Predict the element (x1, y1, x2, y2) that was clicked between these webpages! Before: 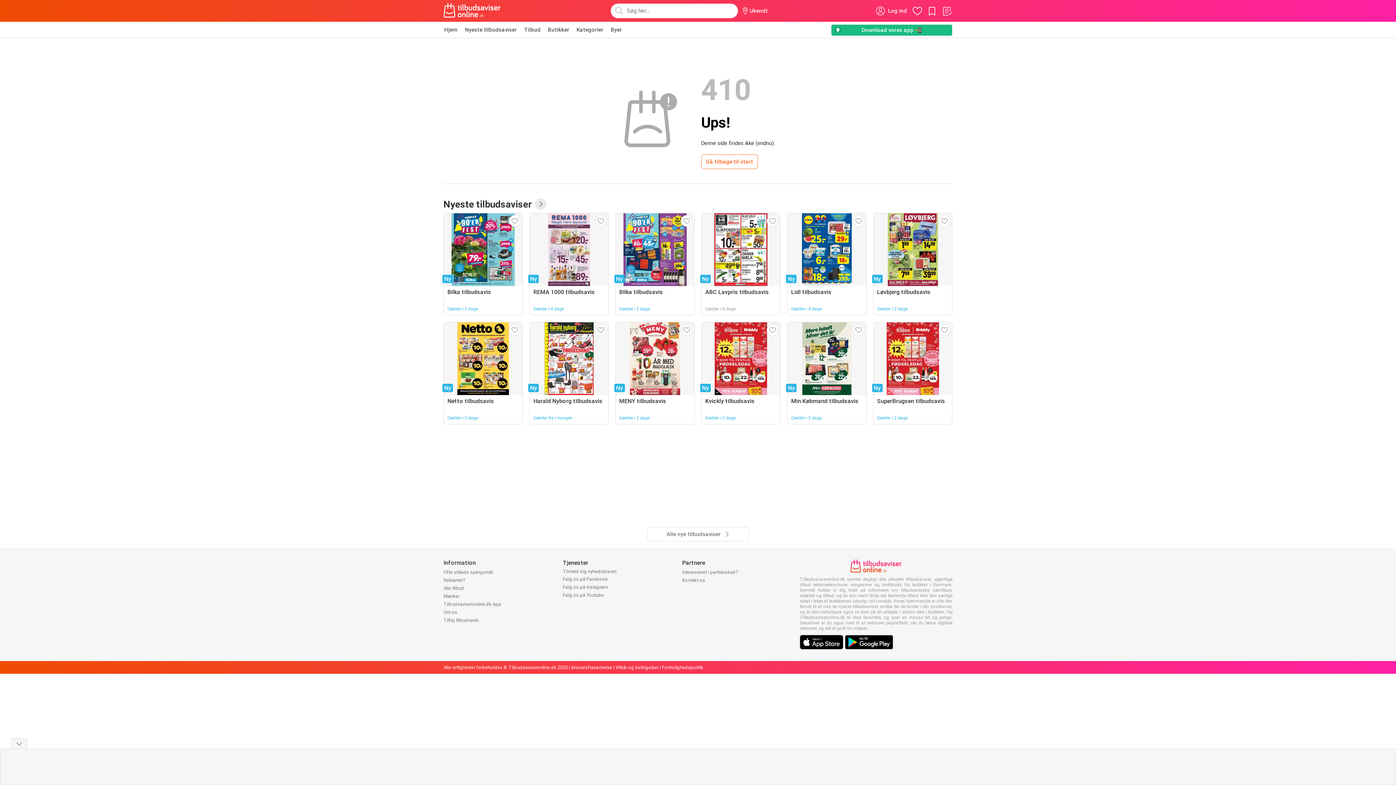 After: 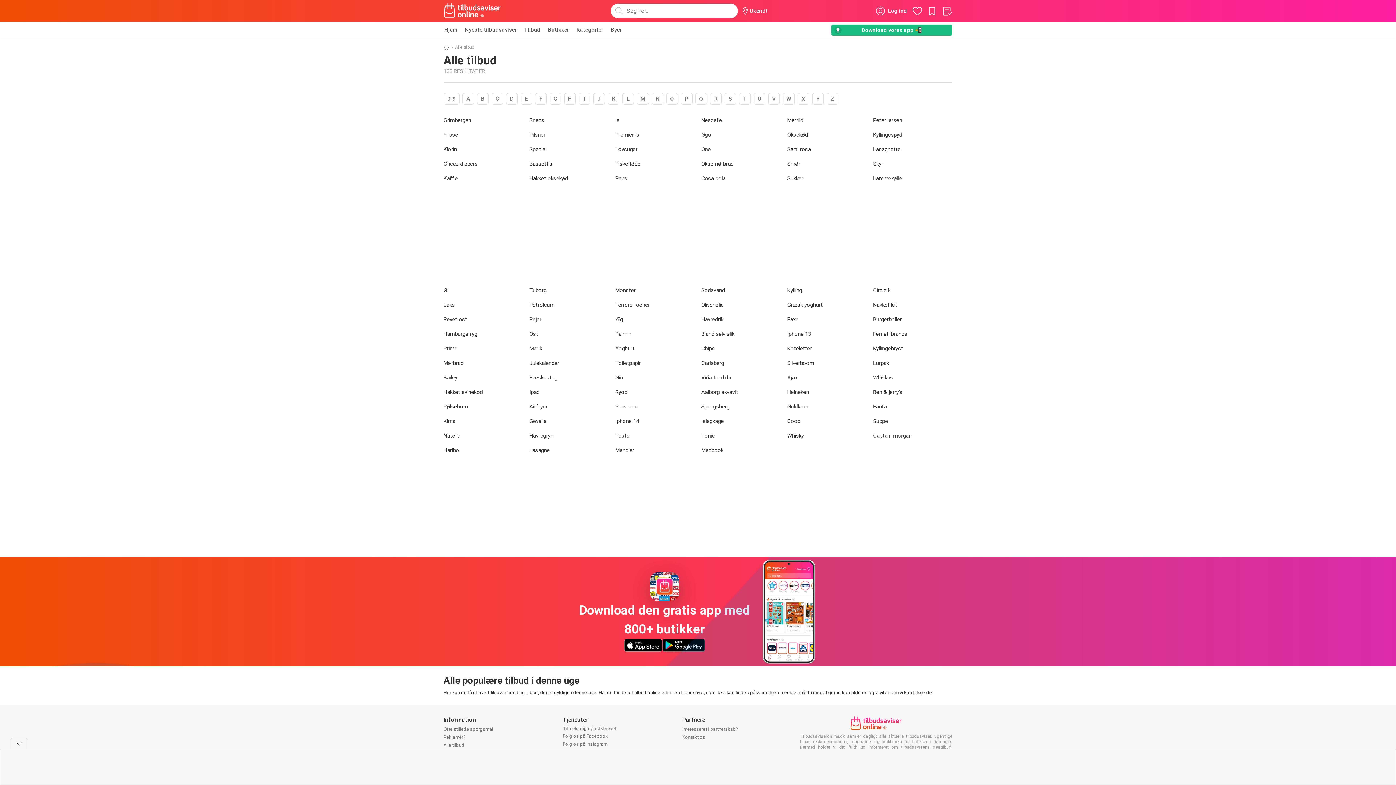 Action: bbox: (443, 585, 464, 591) label: Alle tilbud